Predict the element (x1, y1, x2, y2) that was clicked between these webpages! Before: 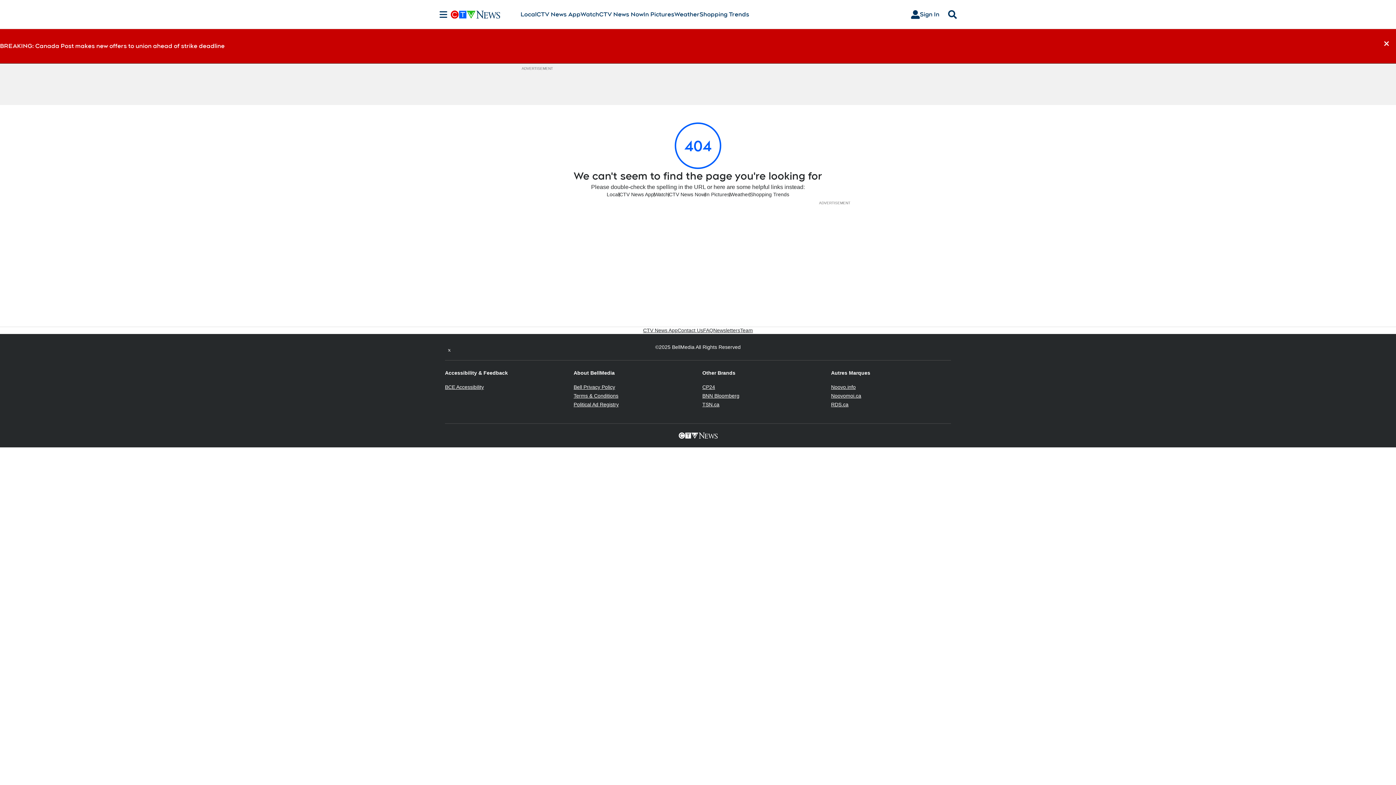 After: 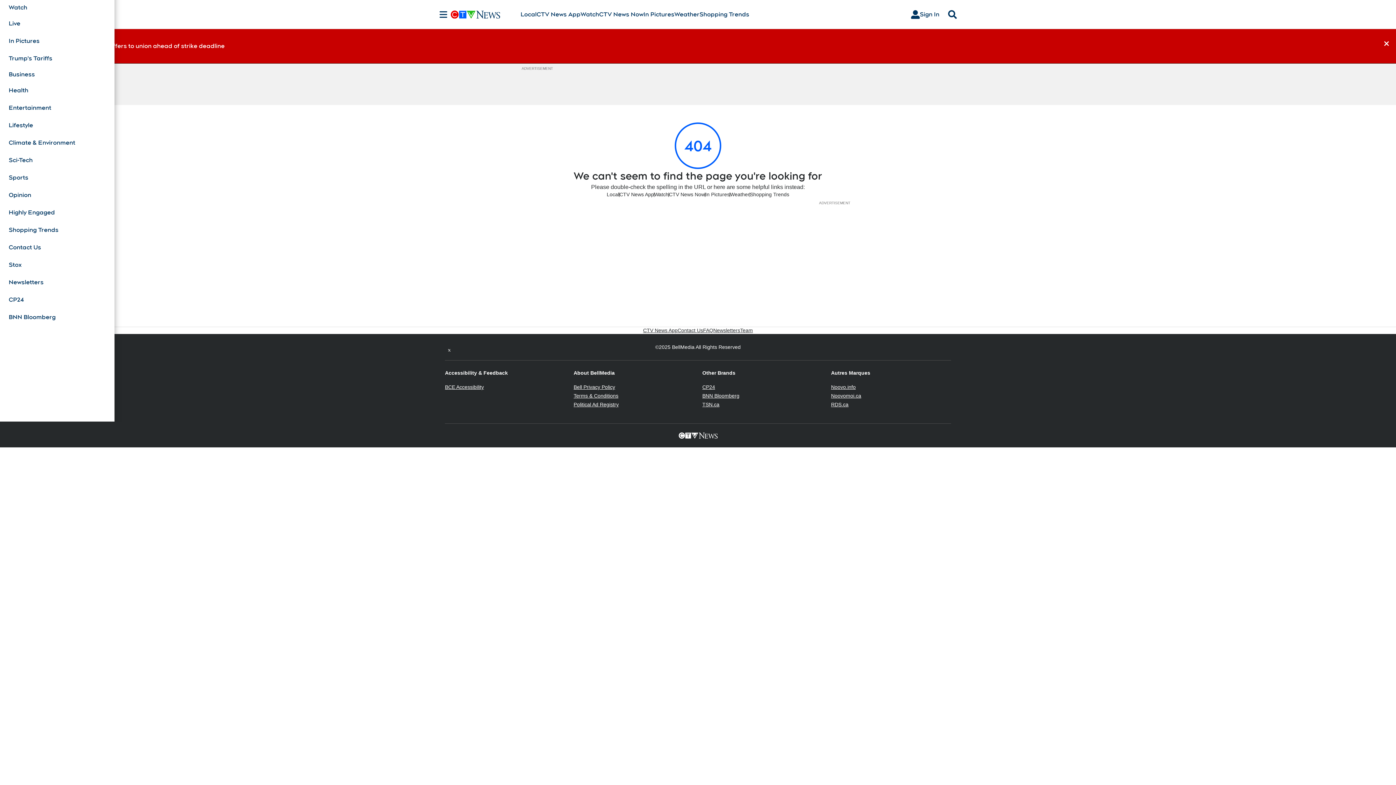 Action: label: Sections bbox: (436, 10, 450, 18)